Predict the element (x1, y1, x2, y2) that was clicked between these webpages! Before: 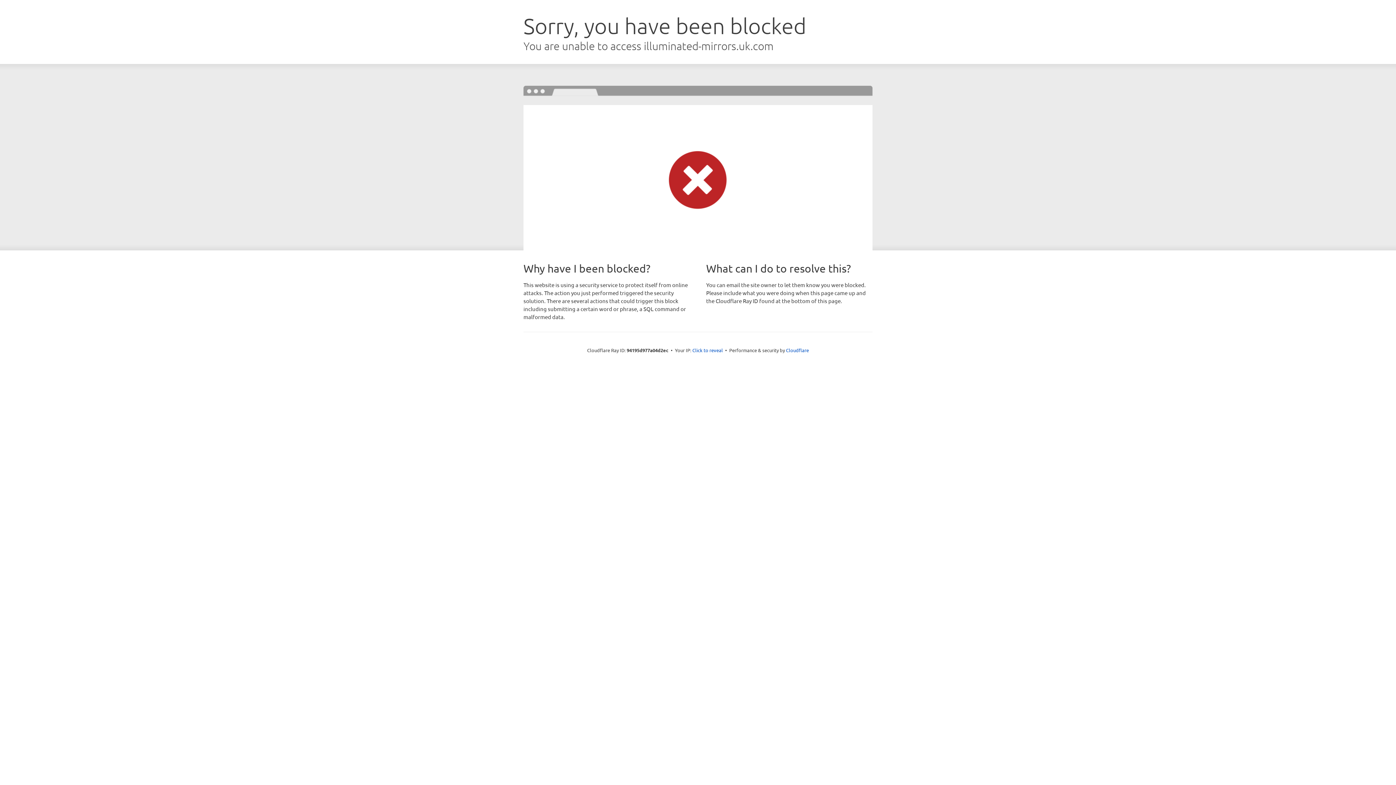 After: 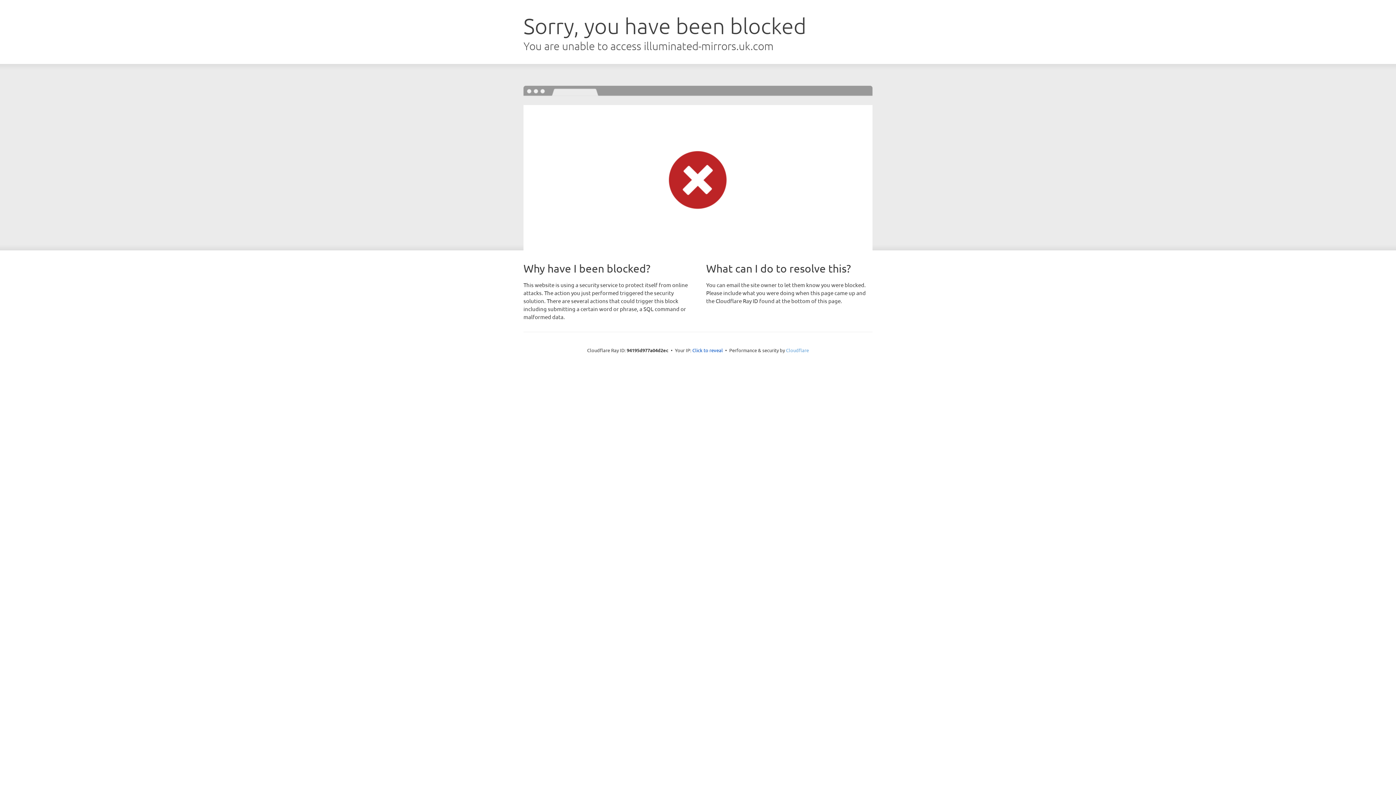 Action: label: Cloudflare bbox: (786, 347, 809, 353)